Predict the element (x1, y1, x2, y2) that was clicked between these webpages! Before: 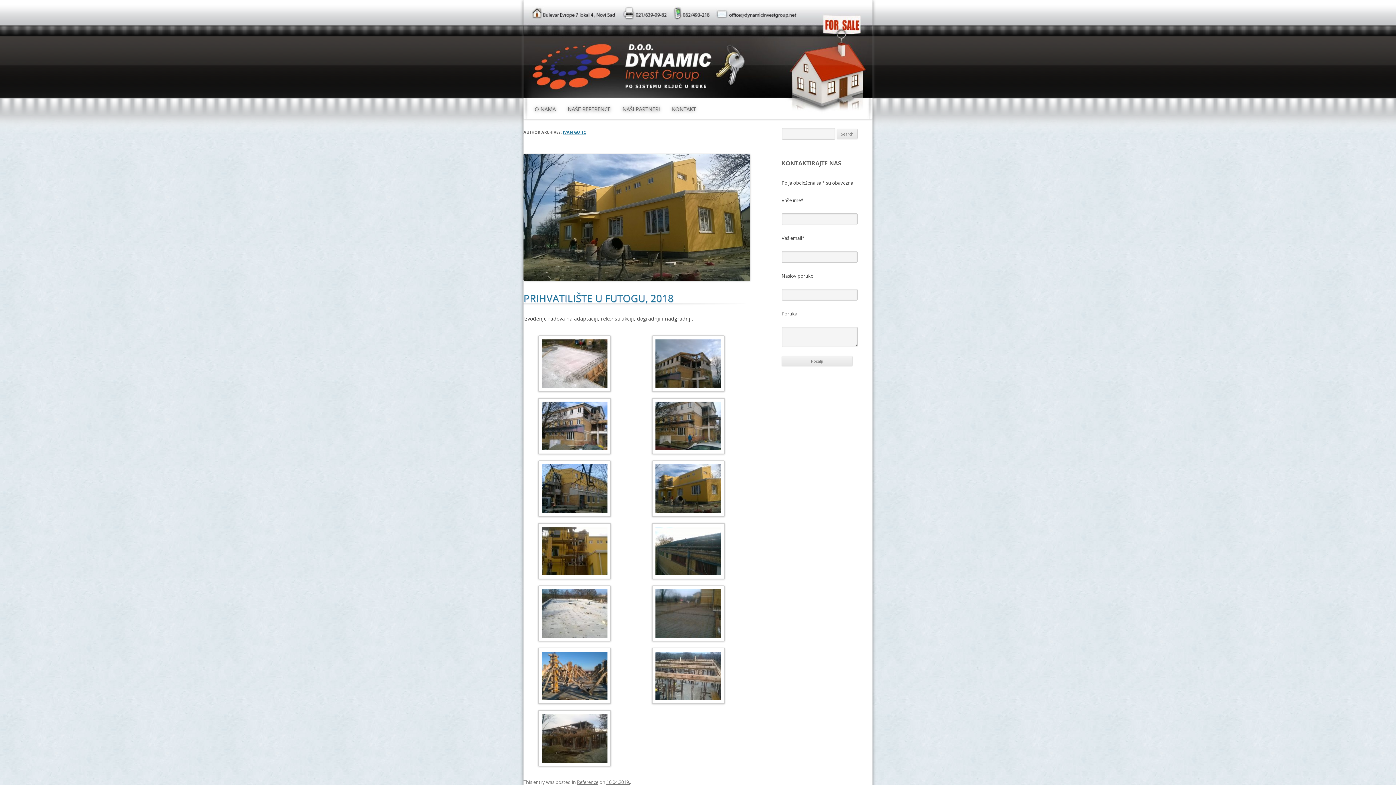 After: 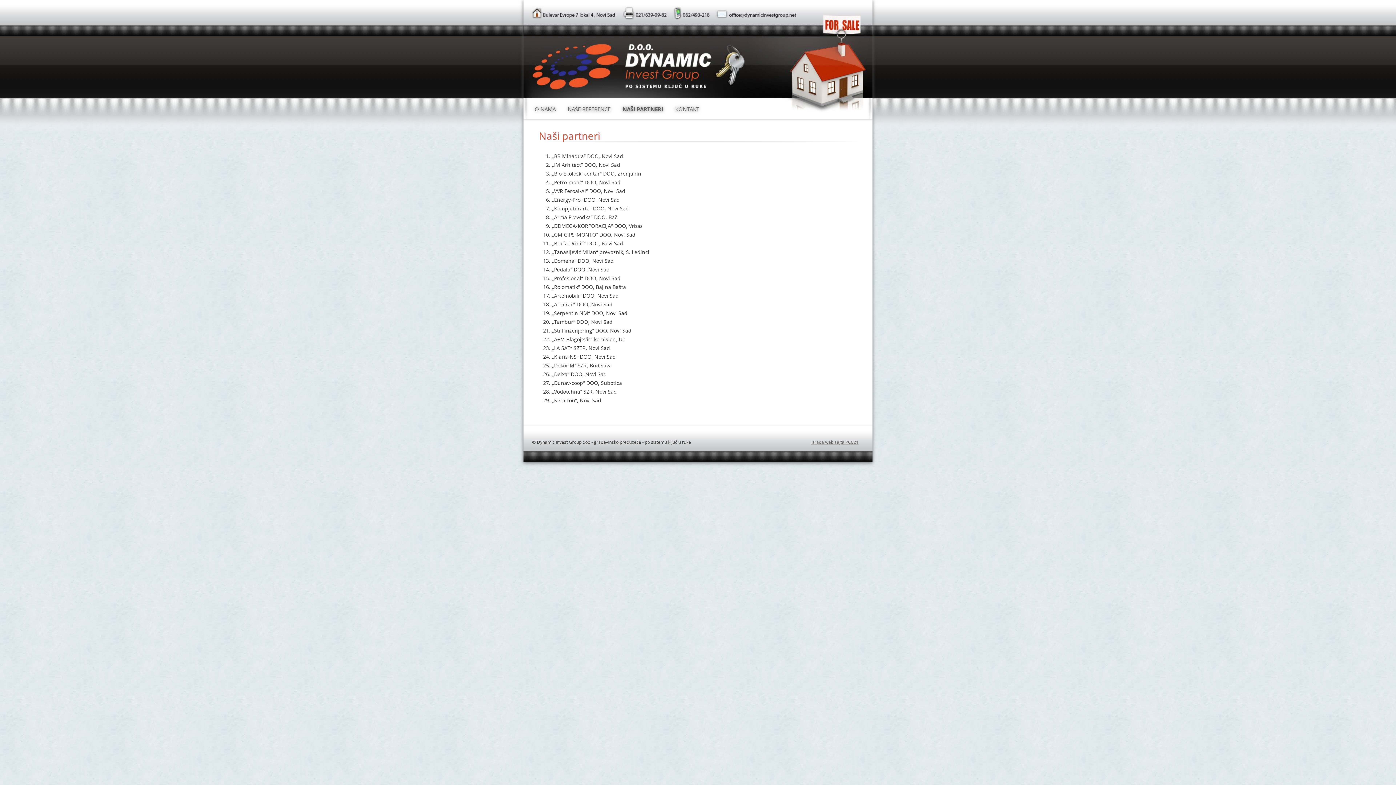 Action: label: NAŠI PARTNERI bbox: (622, 99, 660, 119)